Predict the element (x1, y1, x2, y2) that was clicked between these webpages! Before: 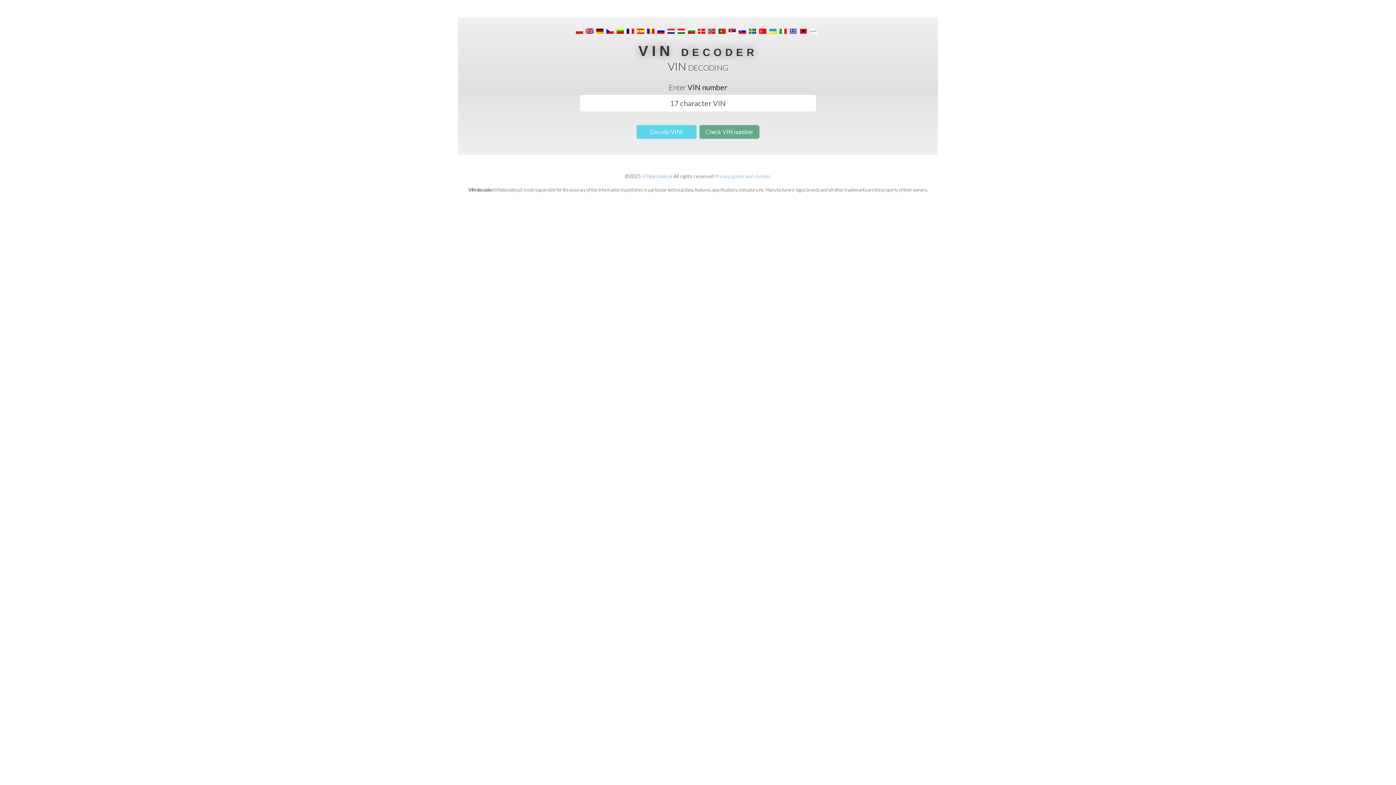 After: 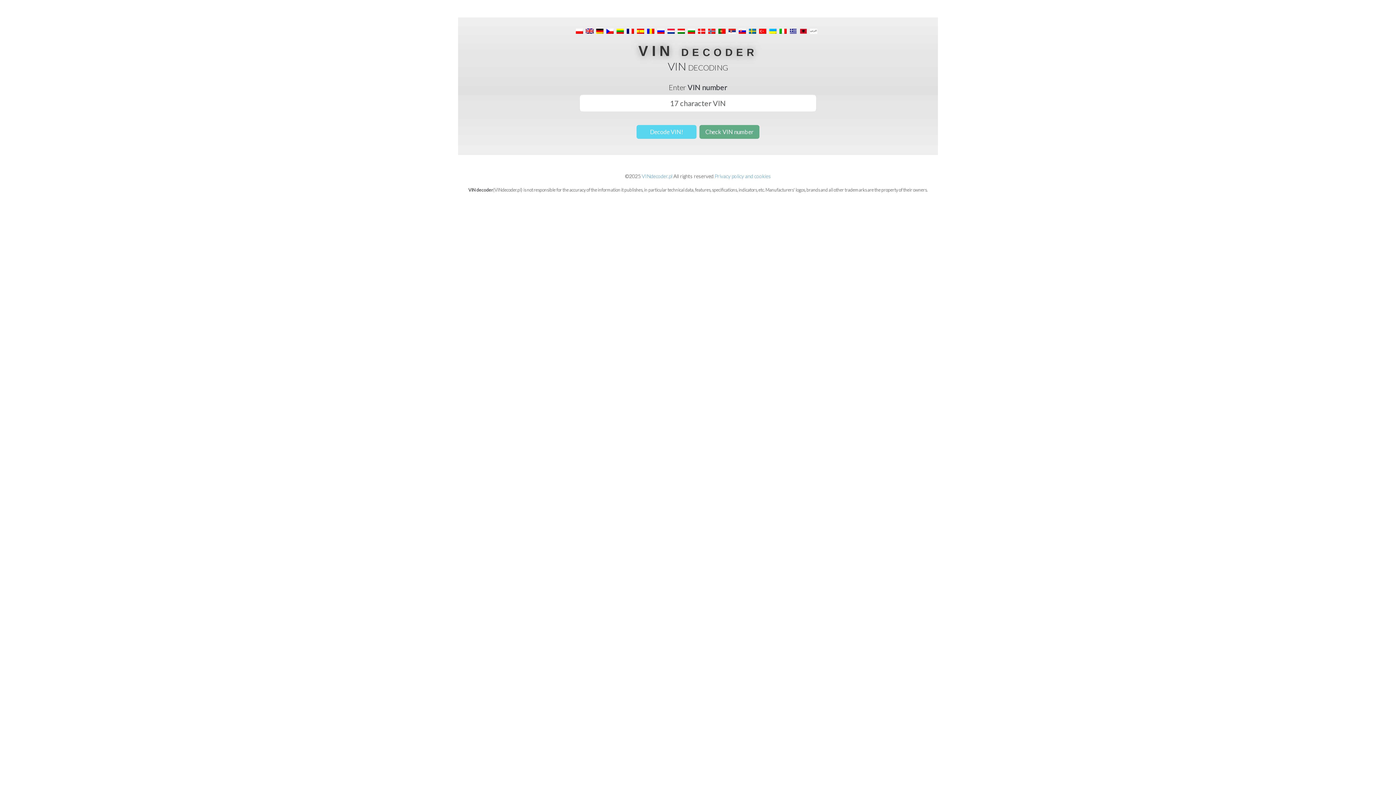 Action: label: VIN decoder bbox: (638, 42, 757, 58)